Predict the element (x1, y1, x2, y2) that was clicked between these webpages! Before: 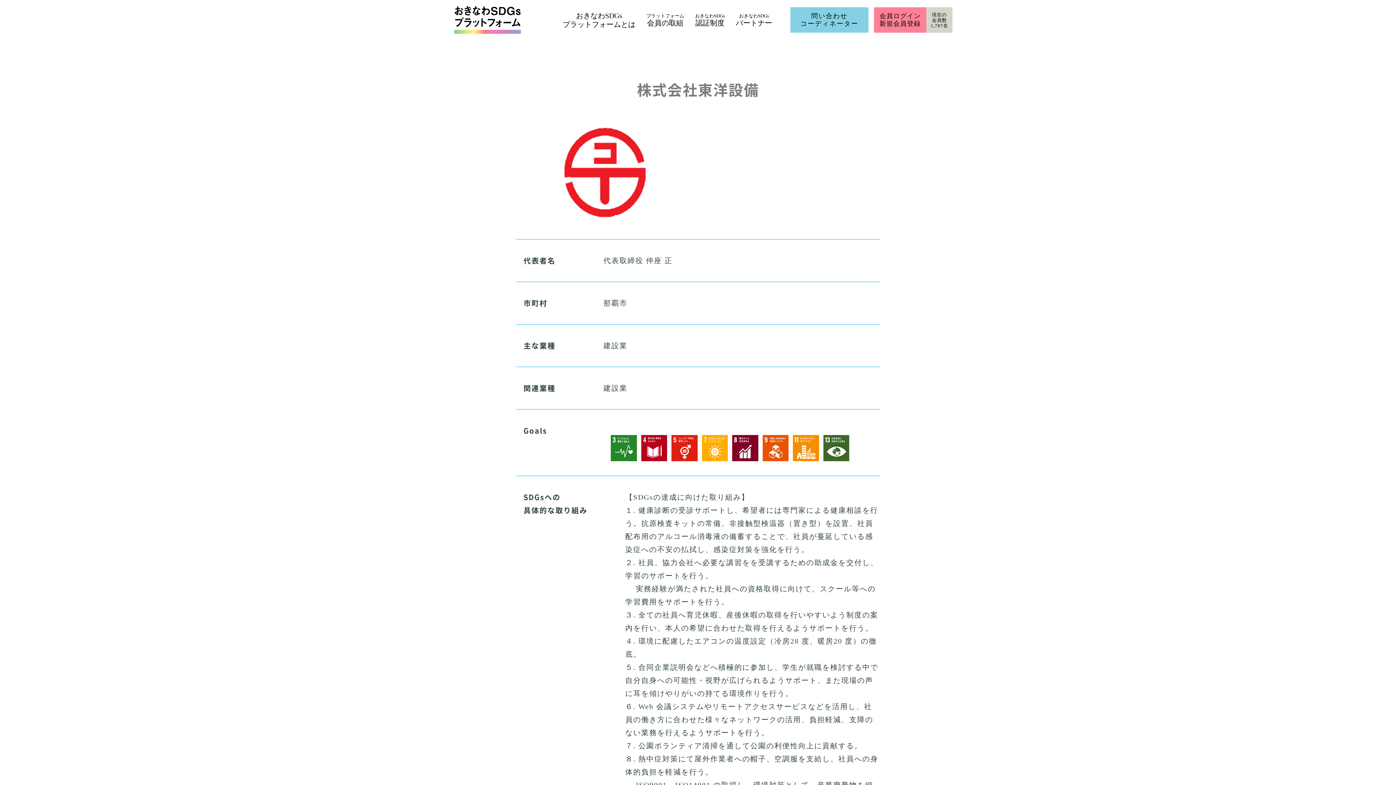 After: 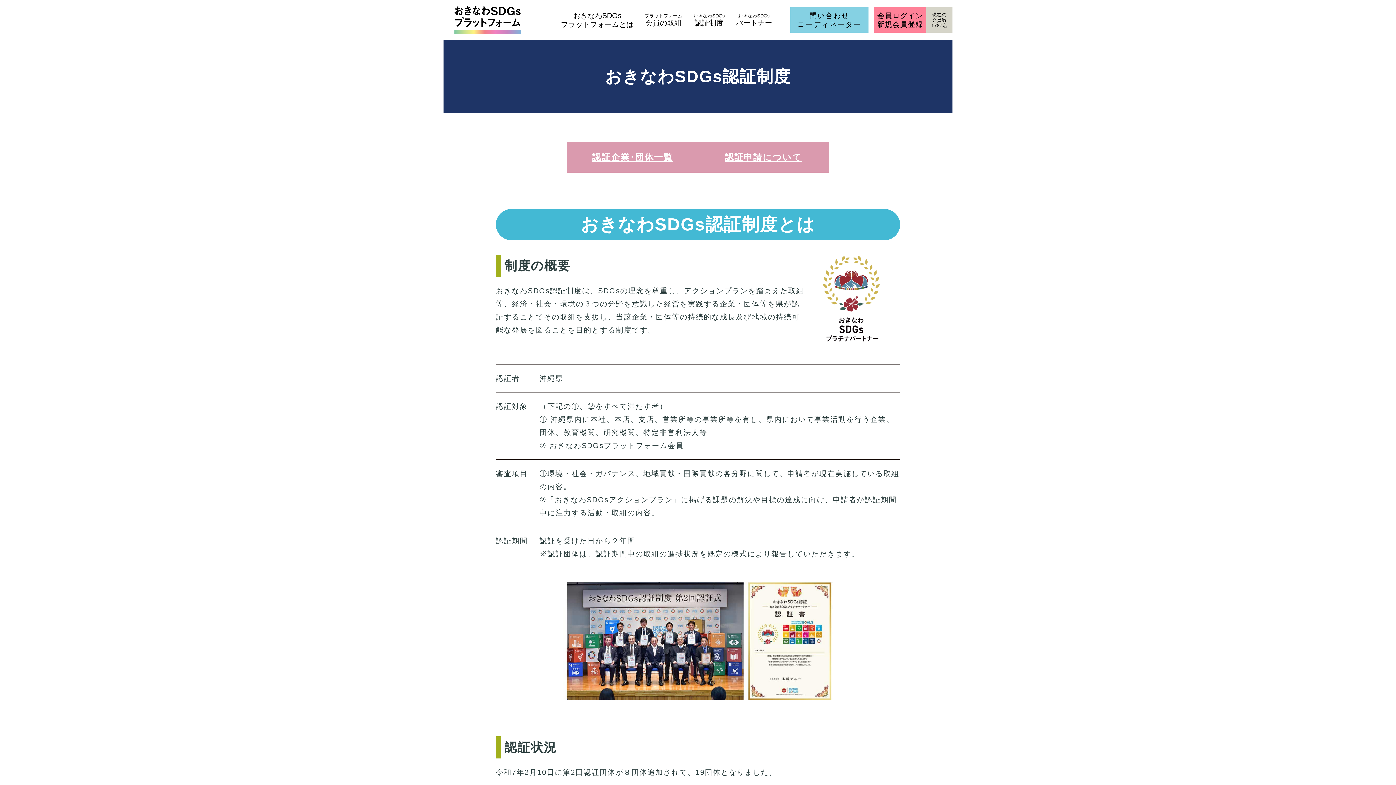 Action: label: おきなわSDGs
認証制度 bbox: (689, 0, 730, 40)